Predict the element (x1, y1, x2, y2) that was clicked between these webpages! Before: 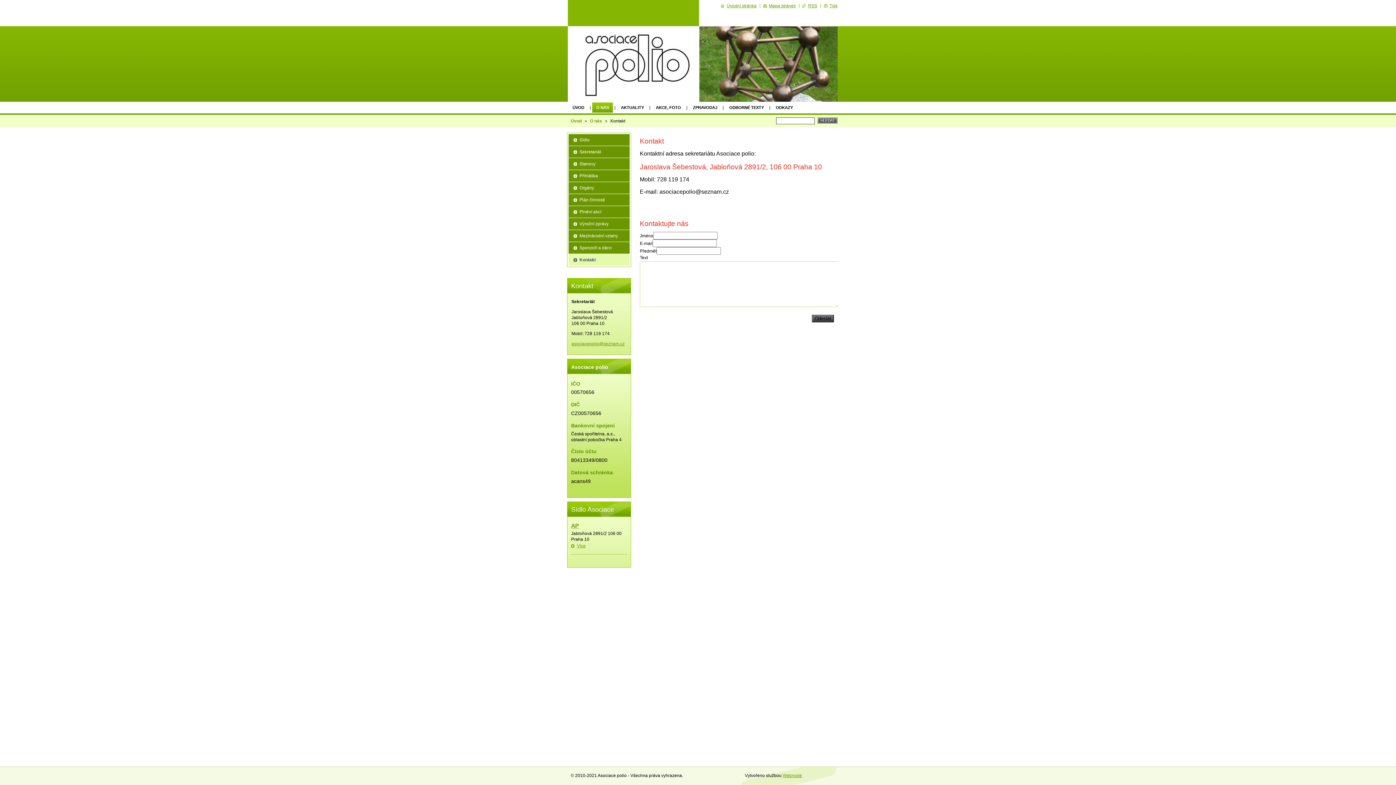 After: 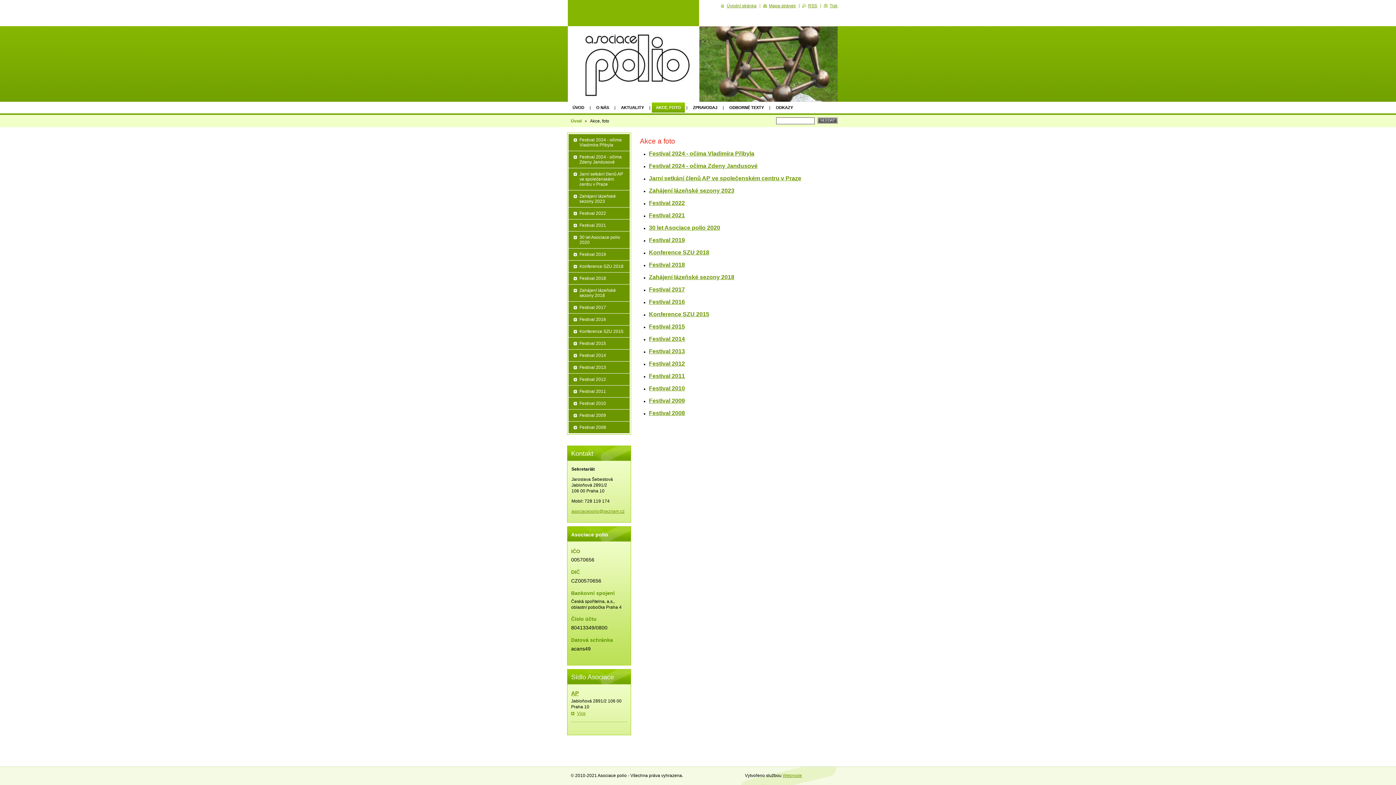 Action: label: AKCE, FOTO bbox: (652, 102, 685, 112)